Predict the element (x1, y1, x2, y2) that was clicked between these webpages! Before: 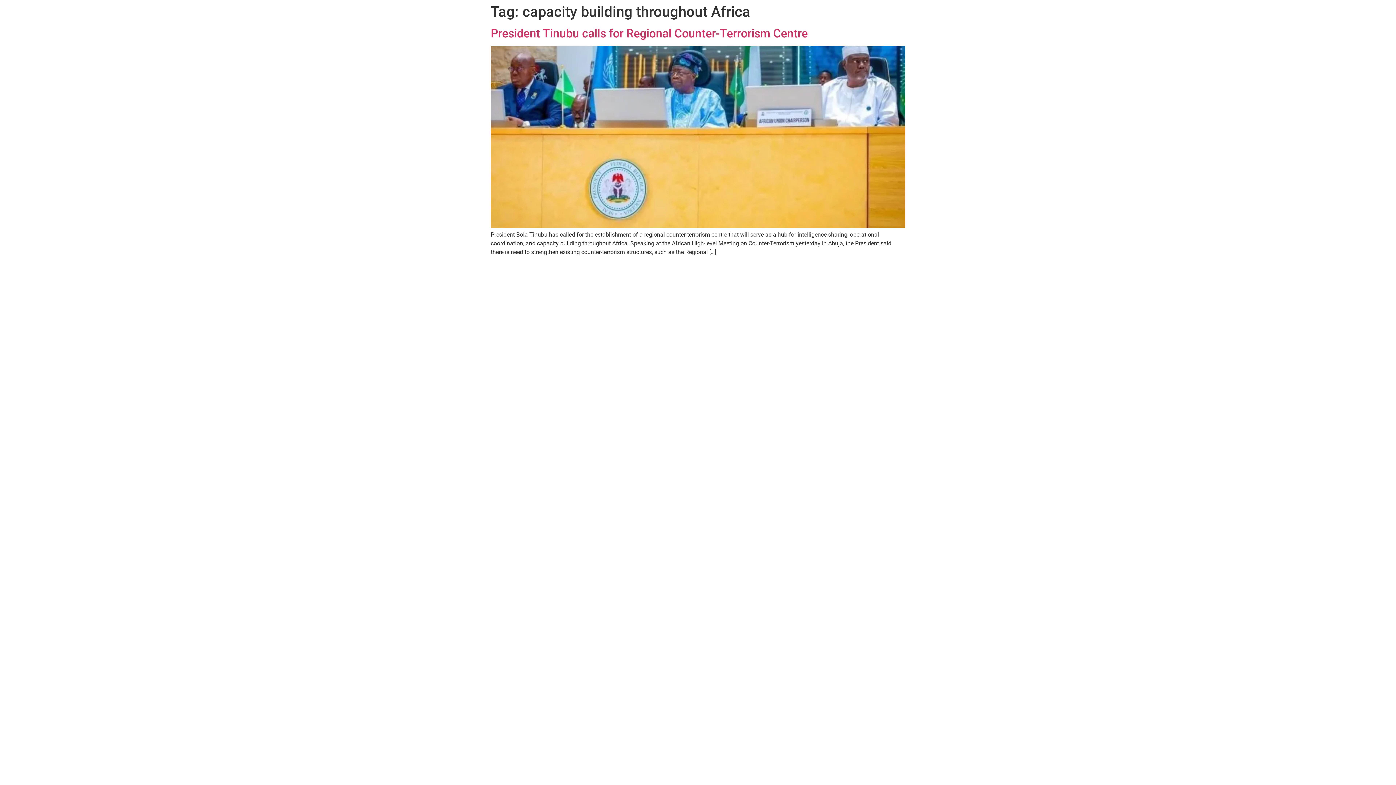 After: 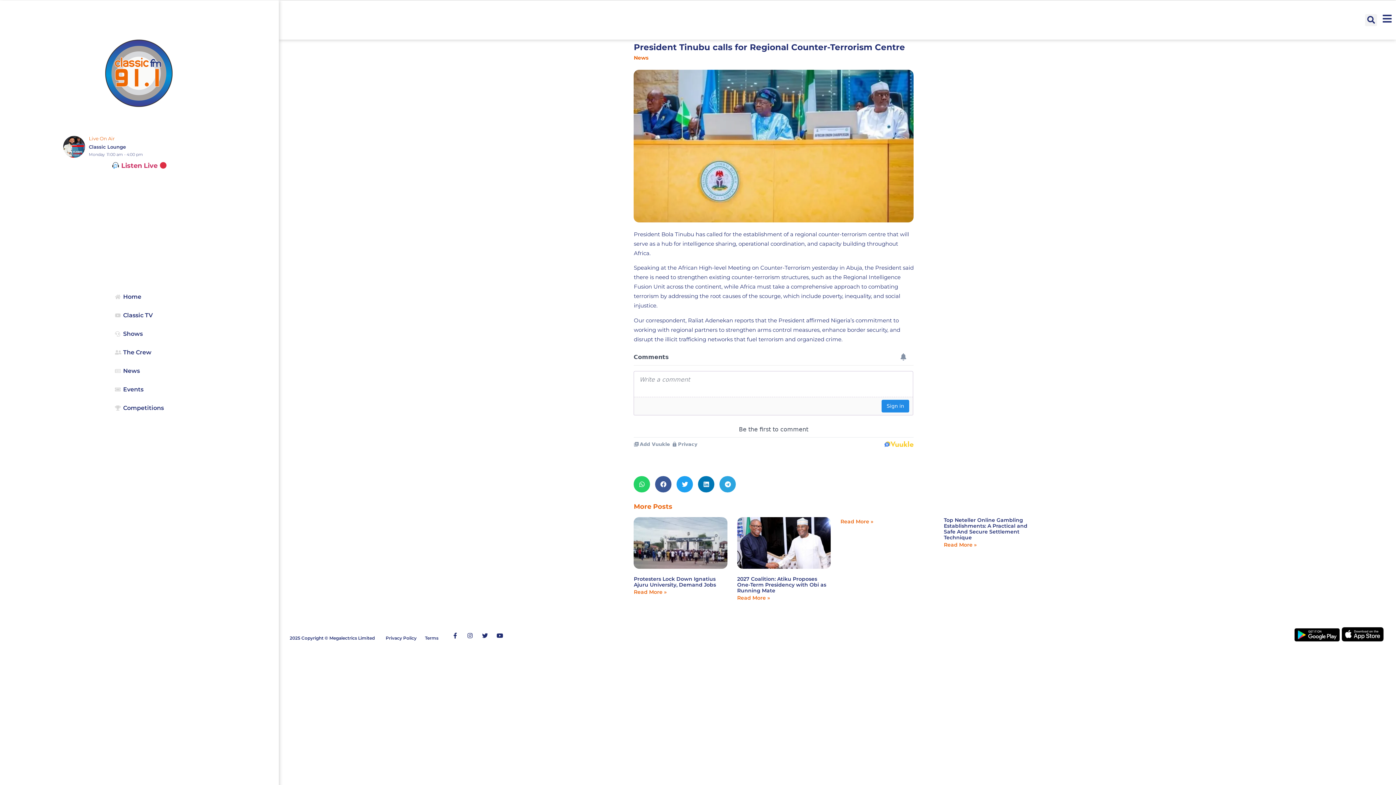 Action: bbox: (490, 26, 808, 40) label: President Tinubu calls for Regional Counter-Terrorism Centre